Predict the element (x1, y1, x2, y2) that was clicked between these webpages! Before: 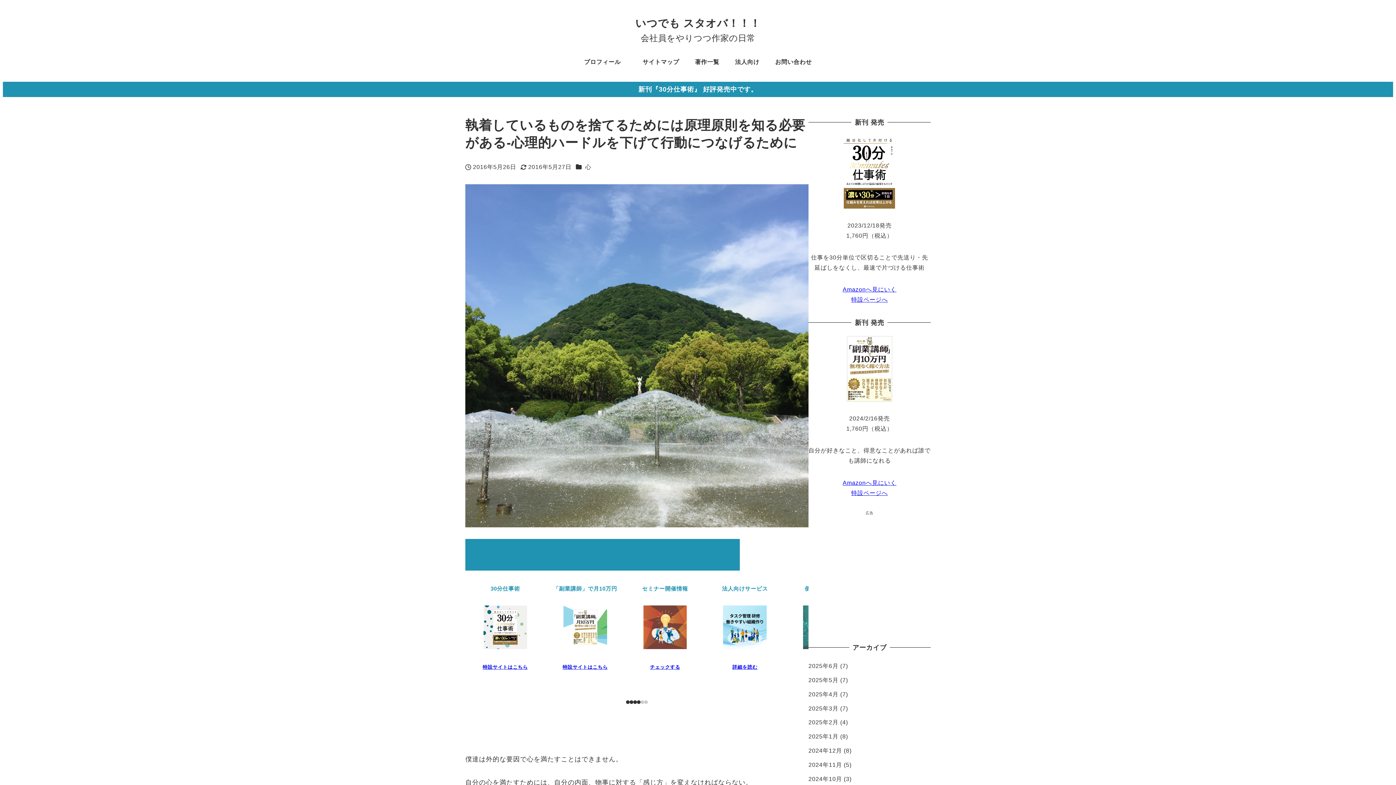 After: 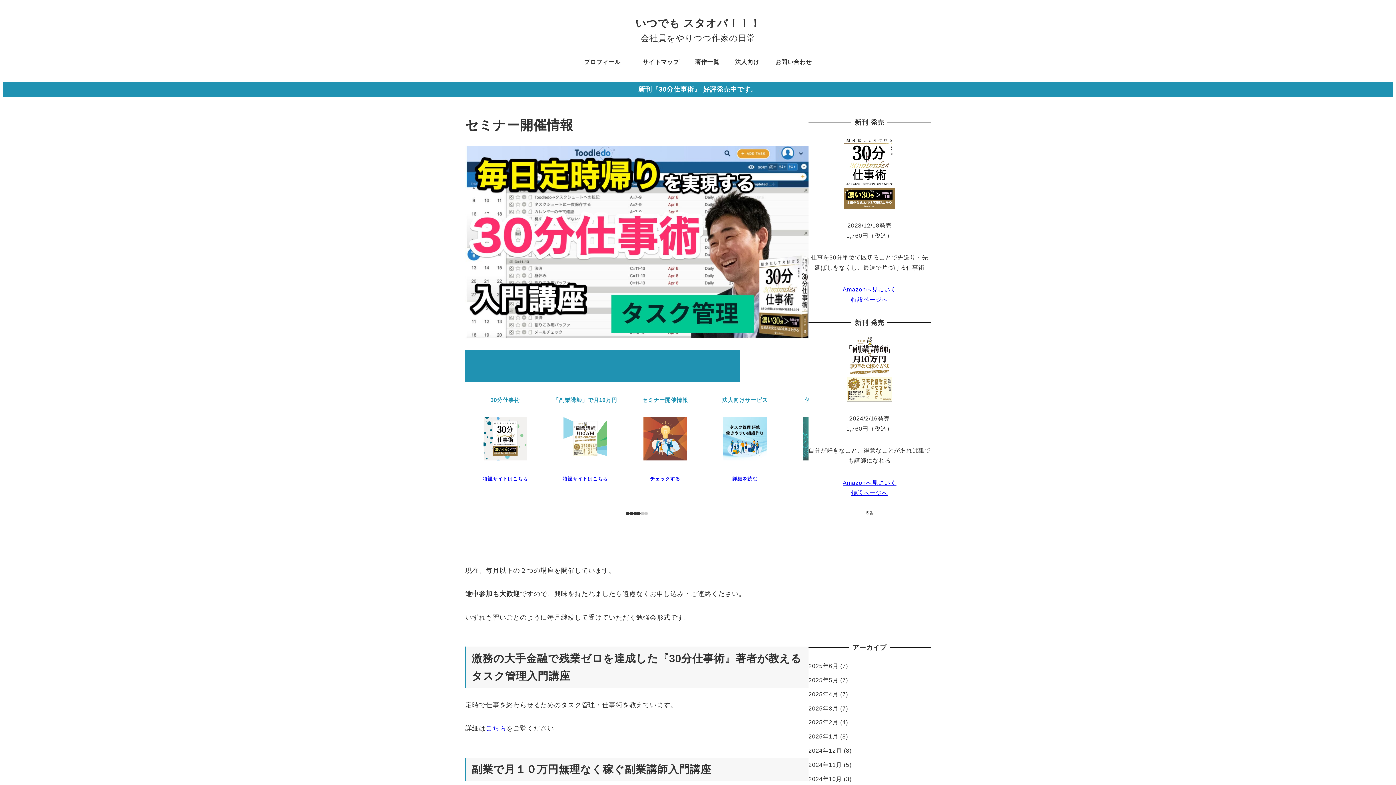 Action: bbox: (643, 605, 687, 649)